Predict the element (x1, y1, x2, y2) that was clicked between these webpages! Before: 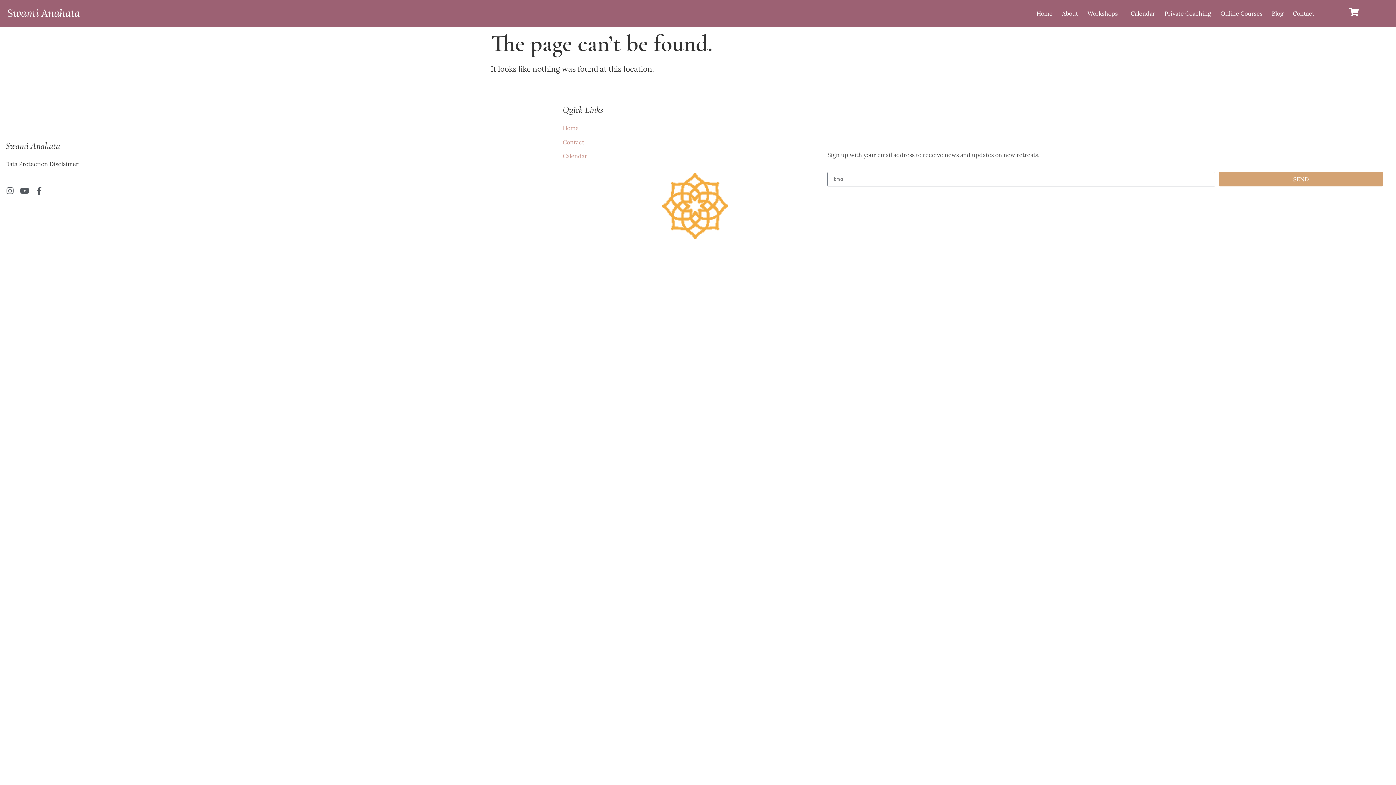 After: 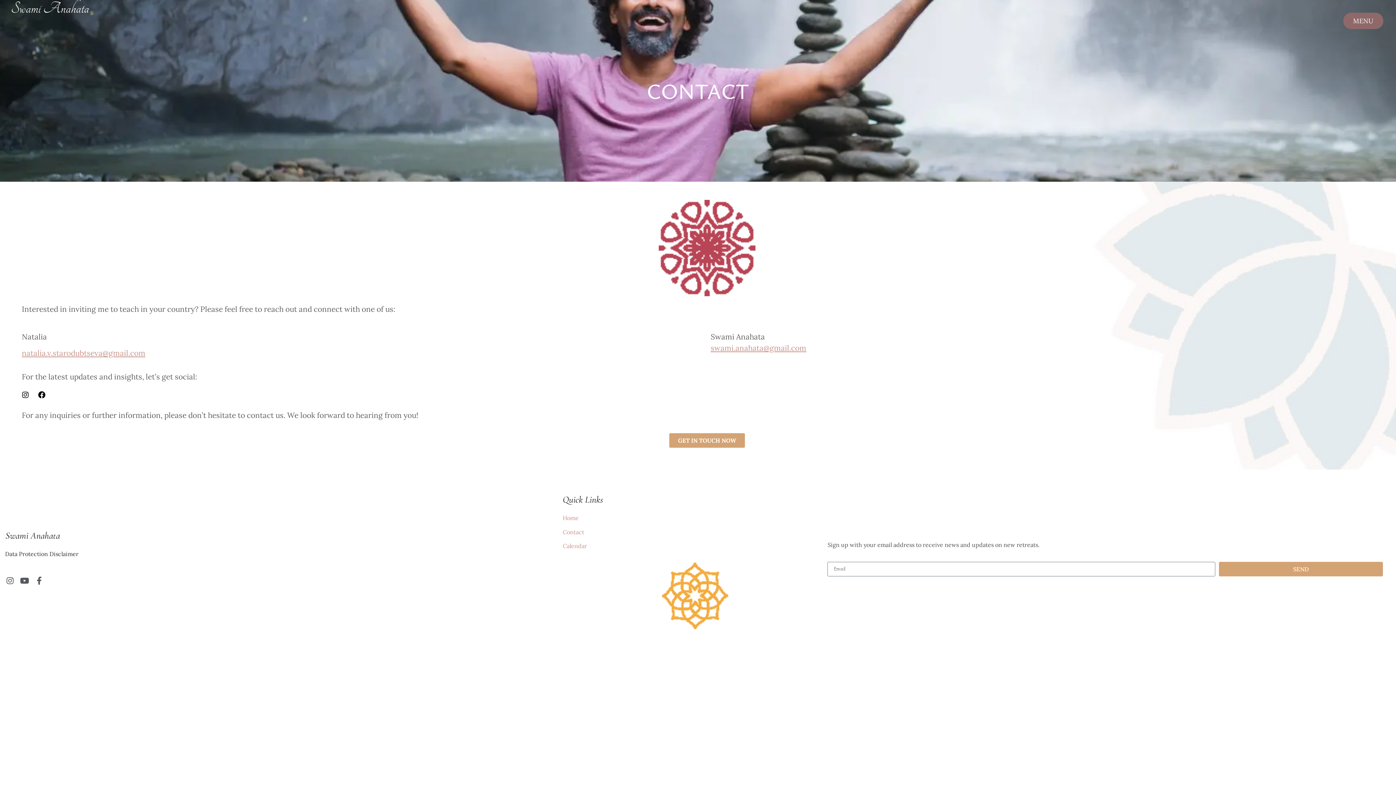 Action: bbox: (1288, 3, 1319, 23) label: Contact